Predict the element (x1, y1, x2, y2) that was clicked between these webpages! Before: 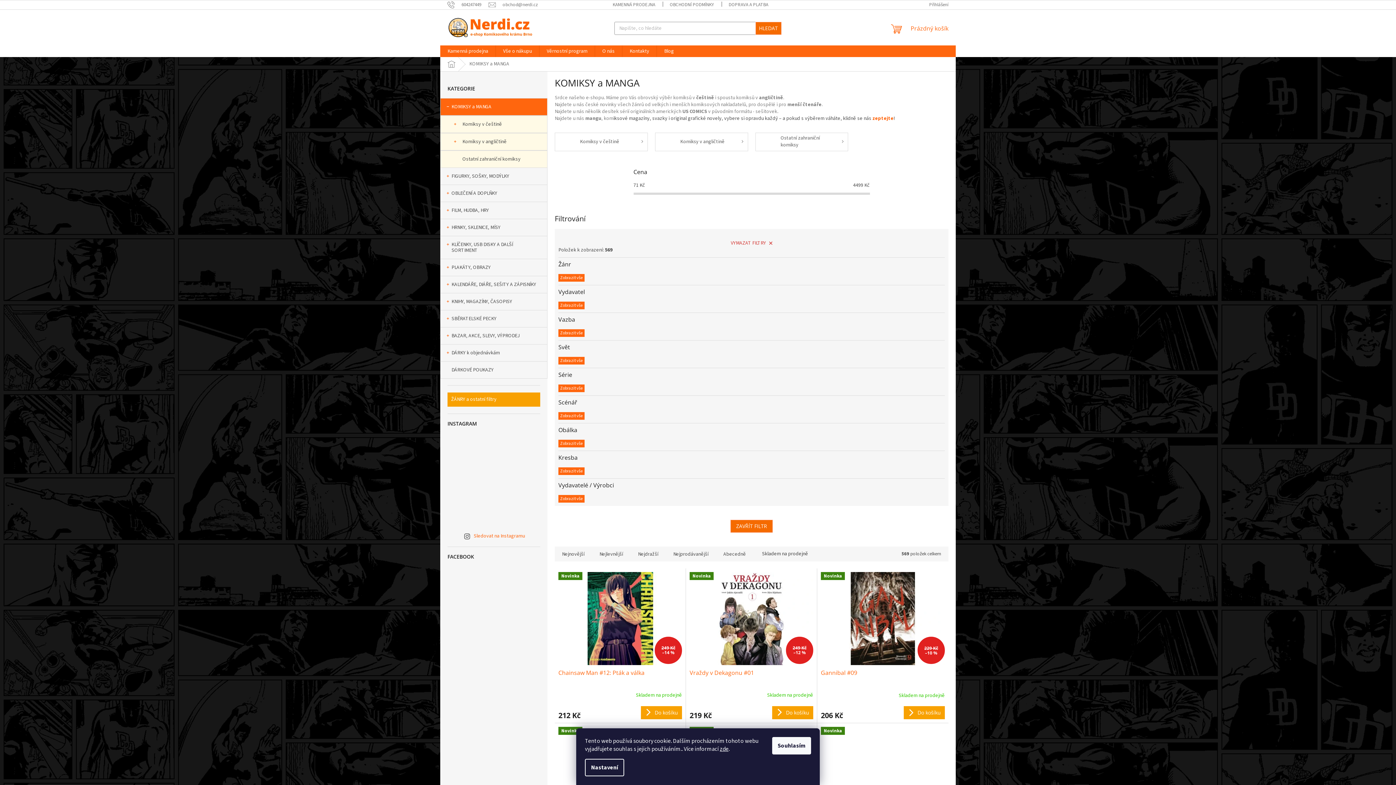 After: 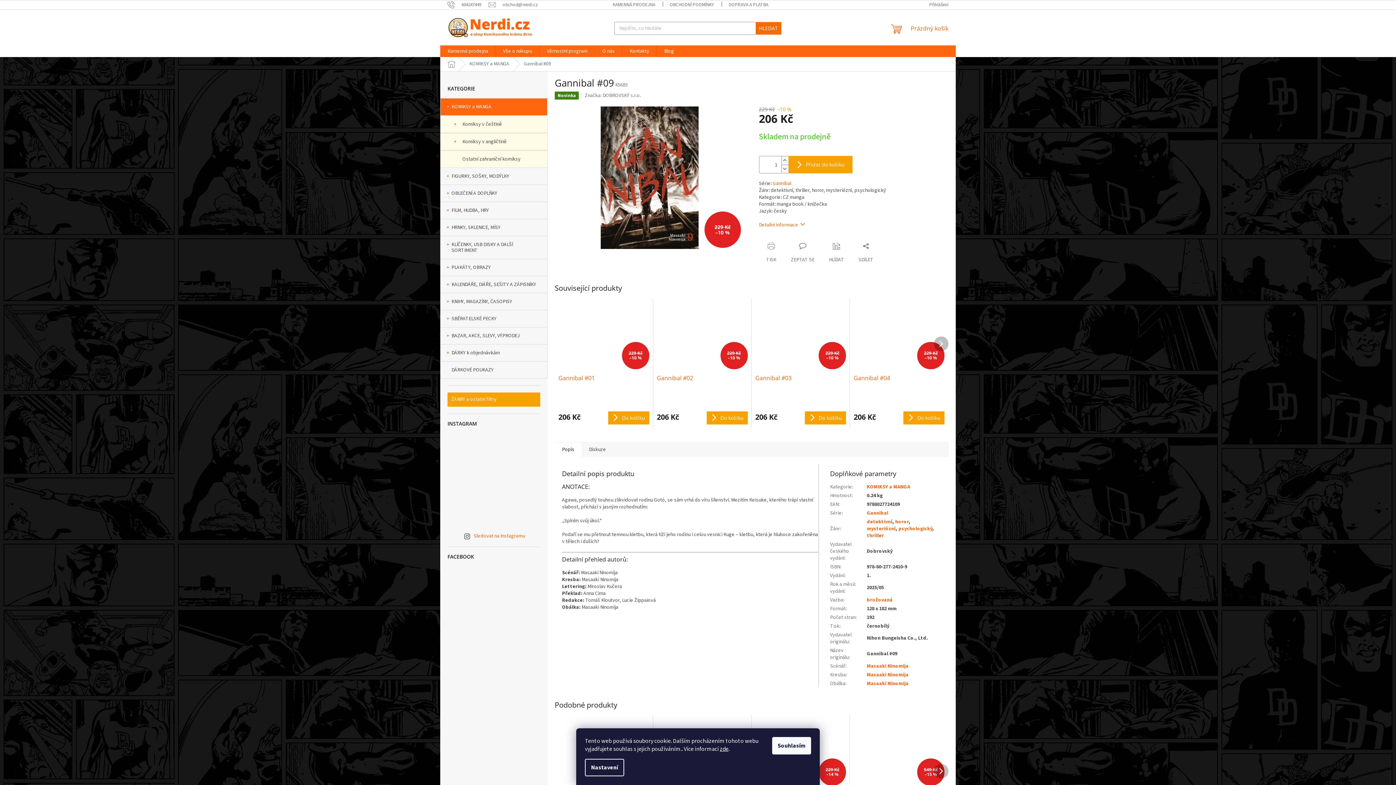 Action: label: Gannibal #09 bbox: (821, 669, 945, 685)